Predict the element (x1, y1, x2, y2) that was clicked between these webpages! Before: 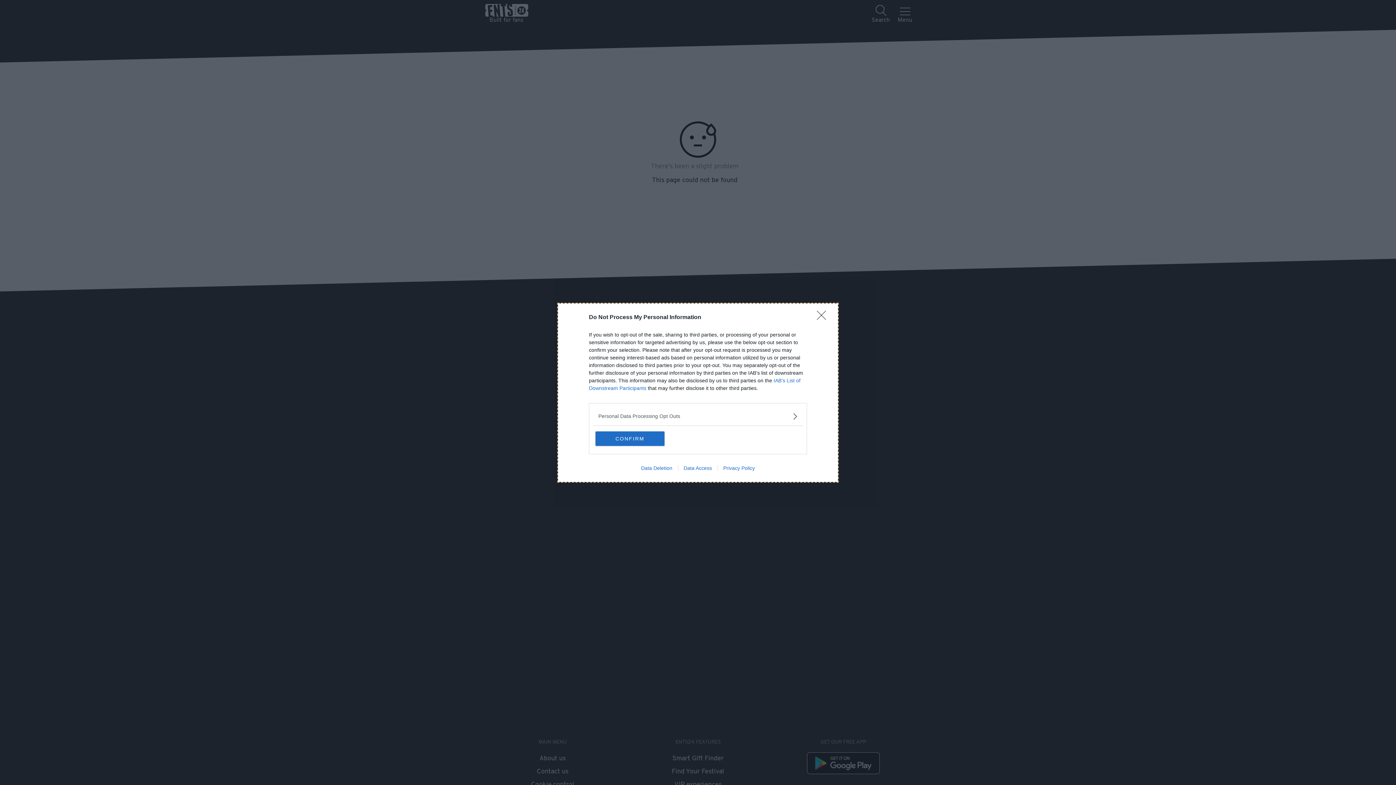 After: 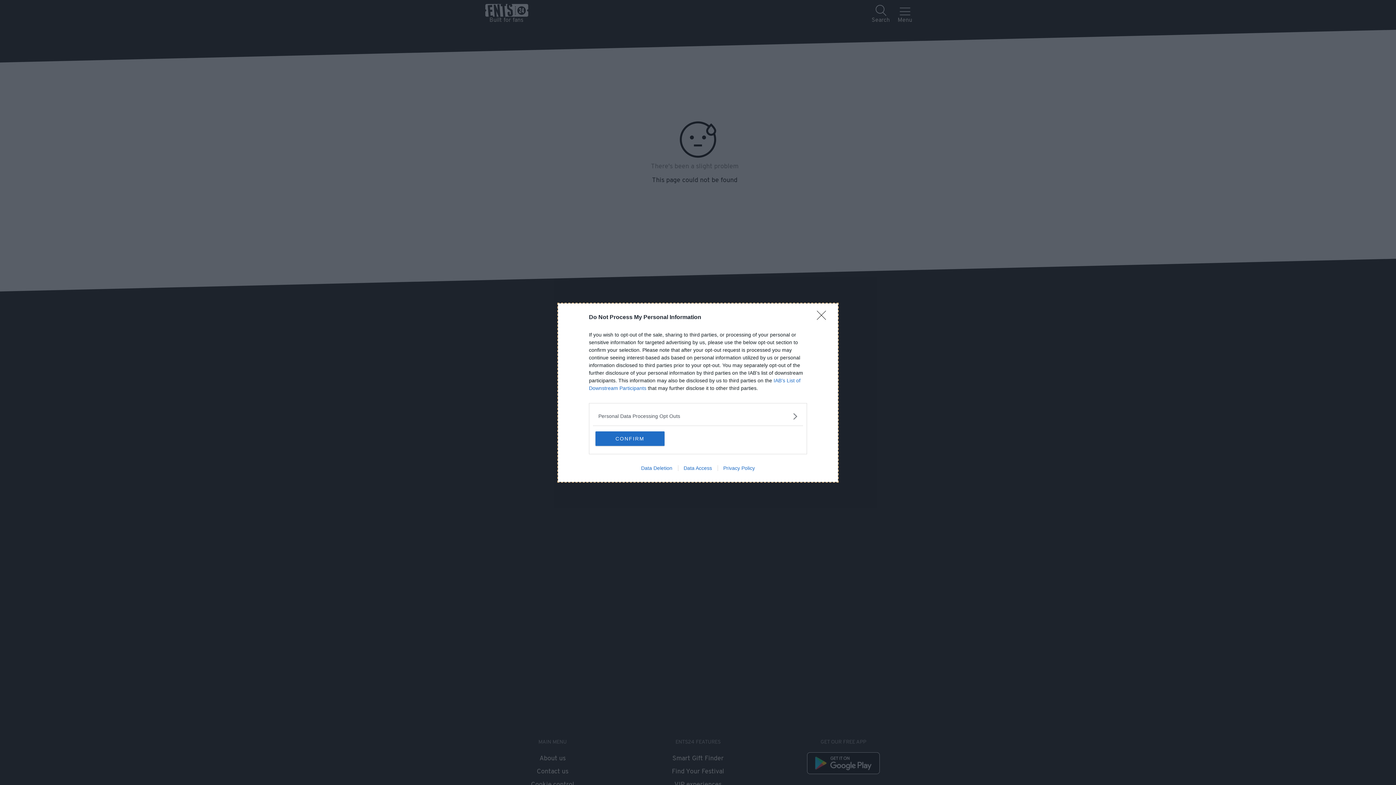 Action: label: Privacy Policy bbox: (717, 465, 760, 471)